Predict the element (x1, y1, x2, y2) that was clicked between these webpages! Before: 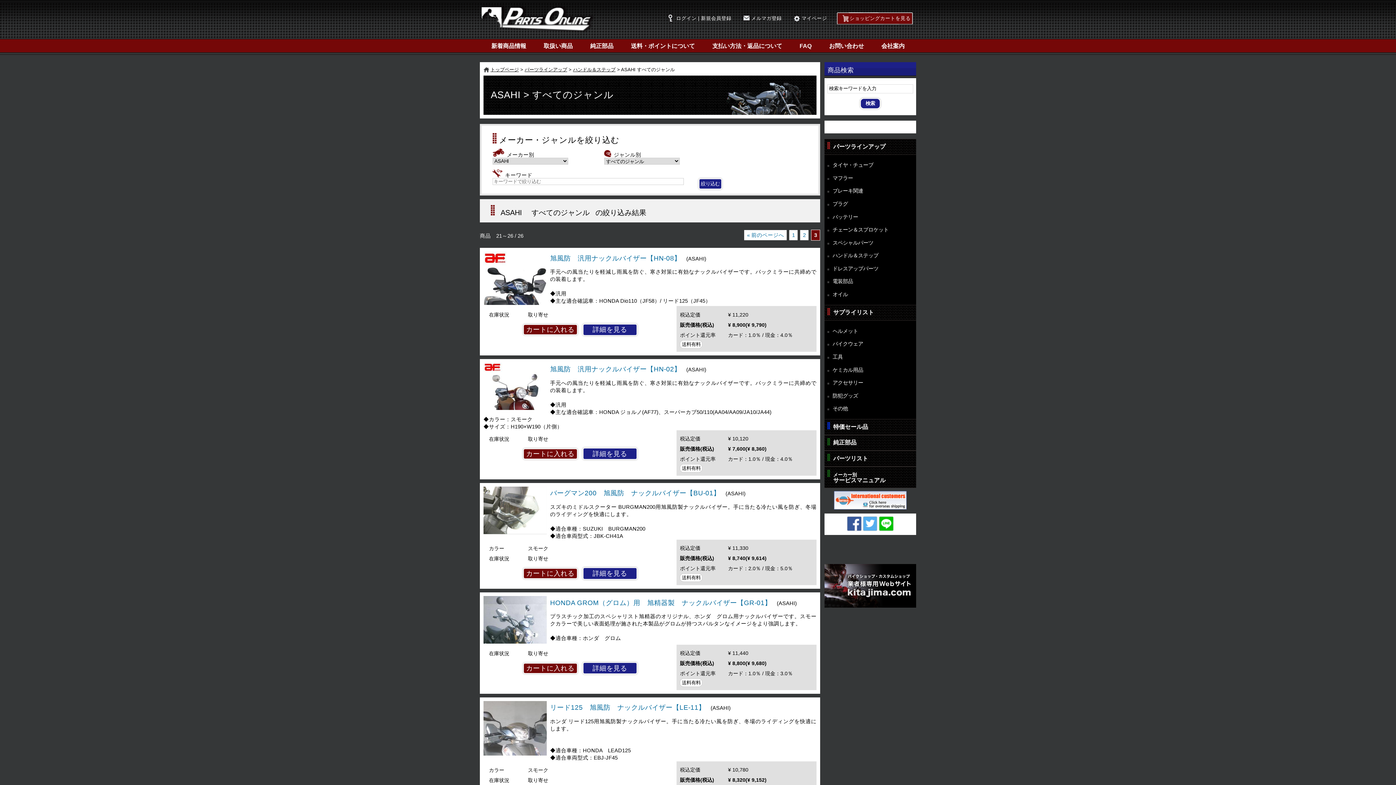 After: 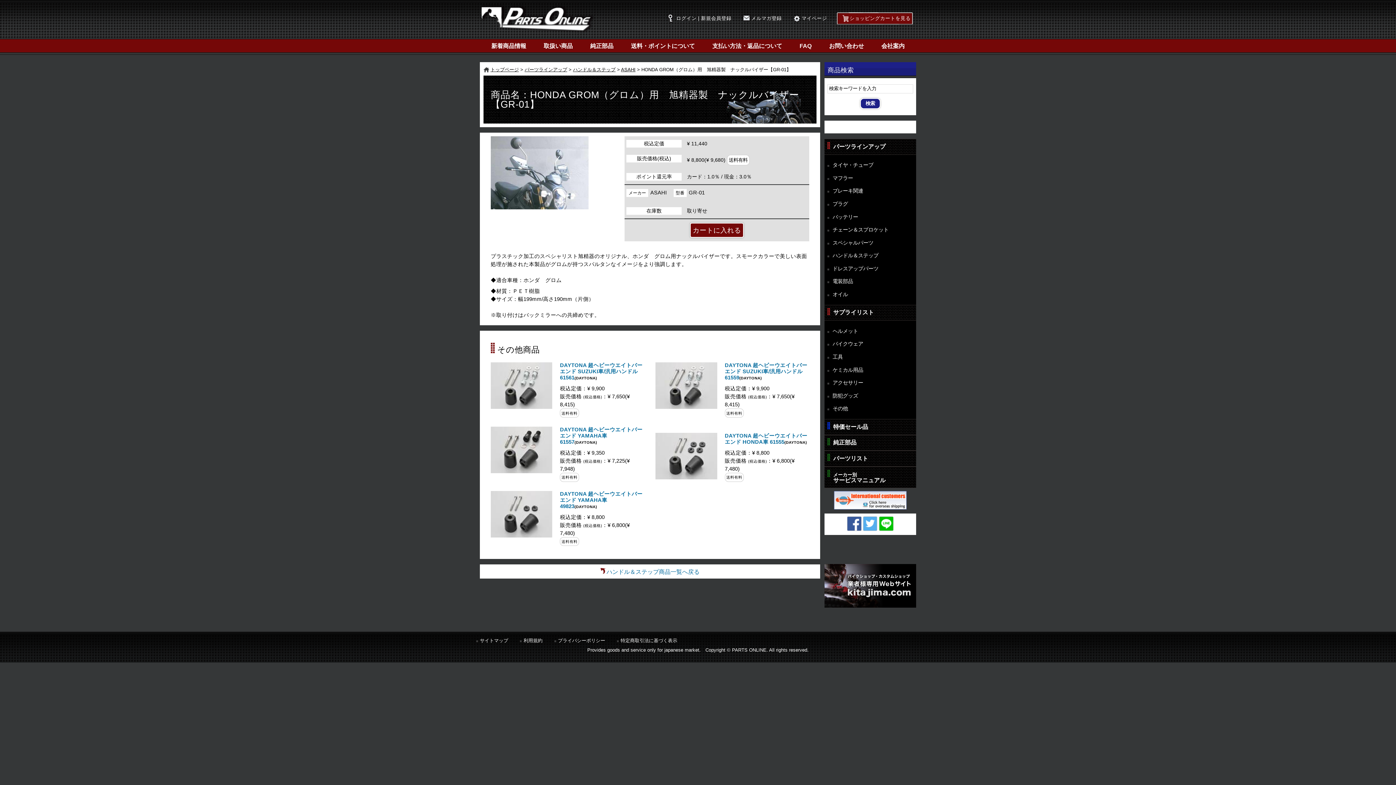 Action: bbox: (550, 599, 771, 606) label: HONDA GROM（グロム）用　旭精器製　ナックルバイザー【GR-01】